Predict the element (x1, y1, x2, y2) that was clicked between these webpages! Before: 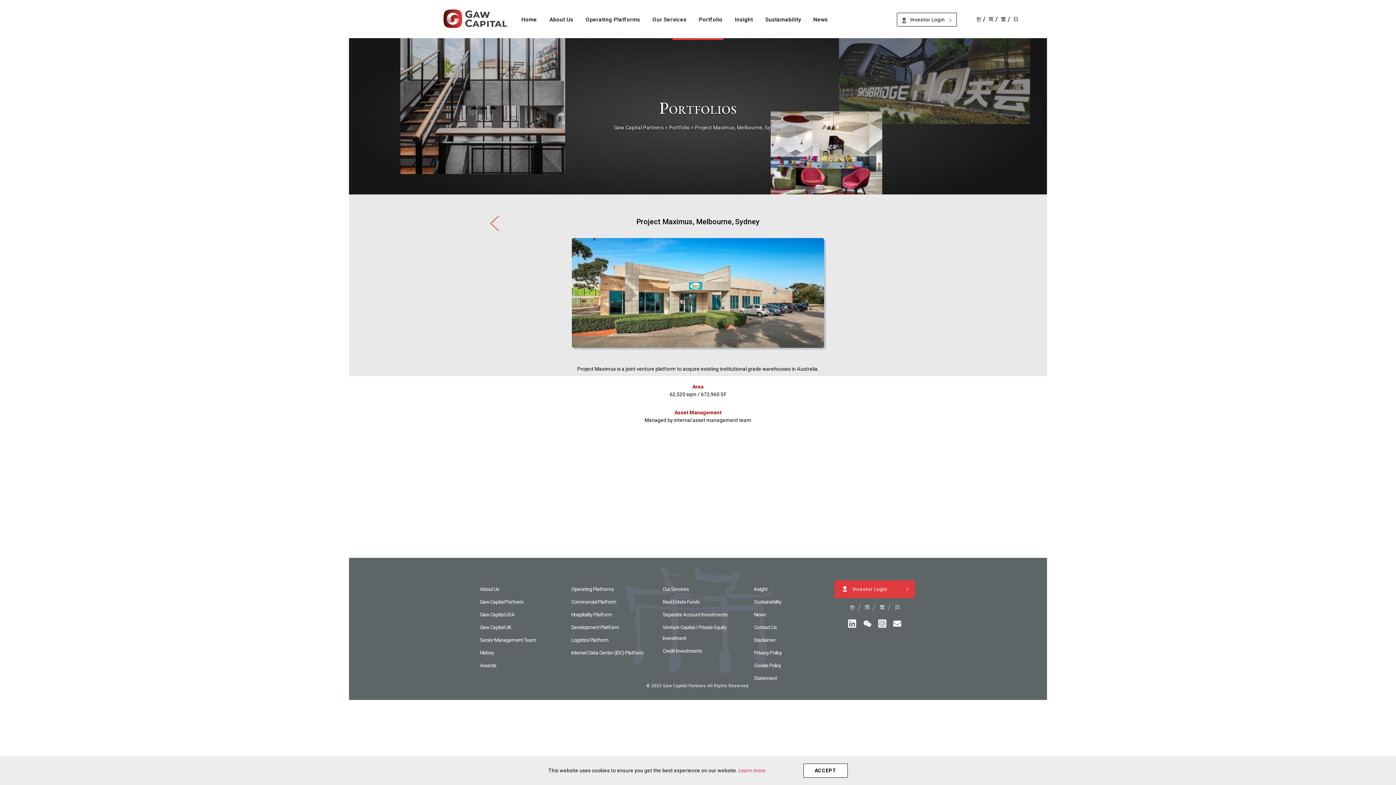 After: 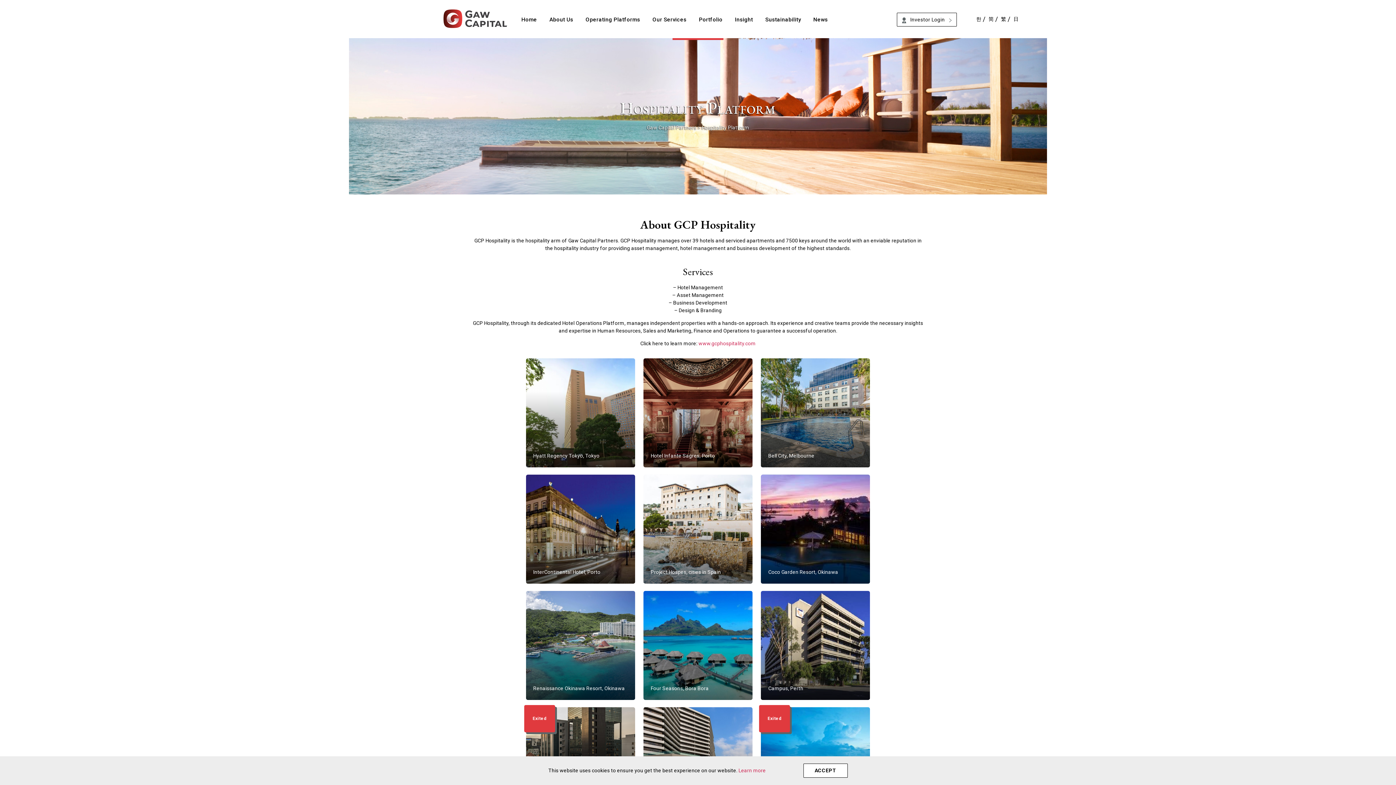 Action: label: Hospitality Platform bbox: (571, 612, 612, 617)